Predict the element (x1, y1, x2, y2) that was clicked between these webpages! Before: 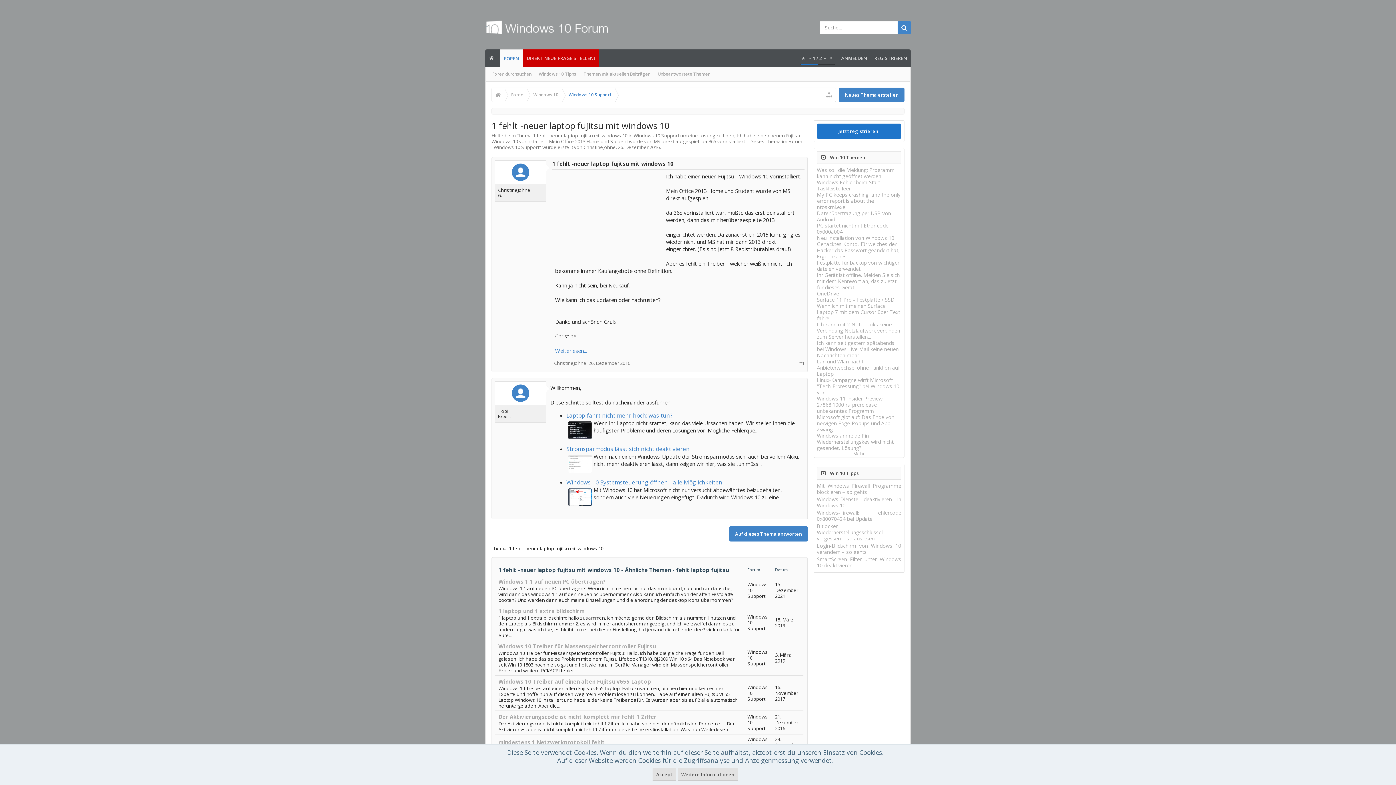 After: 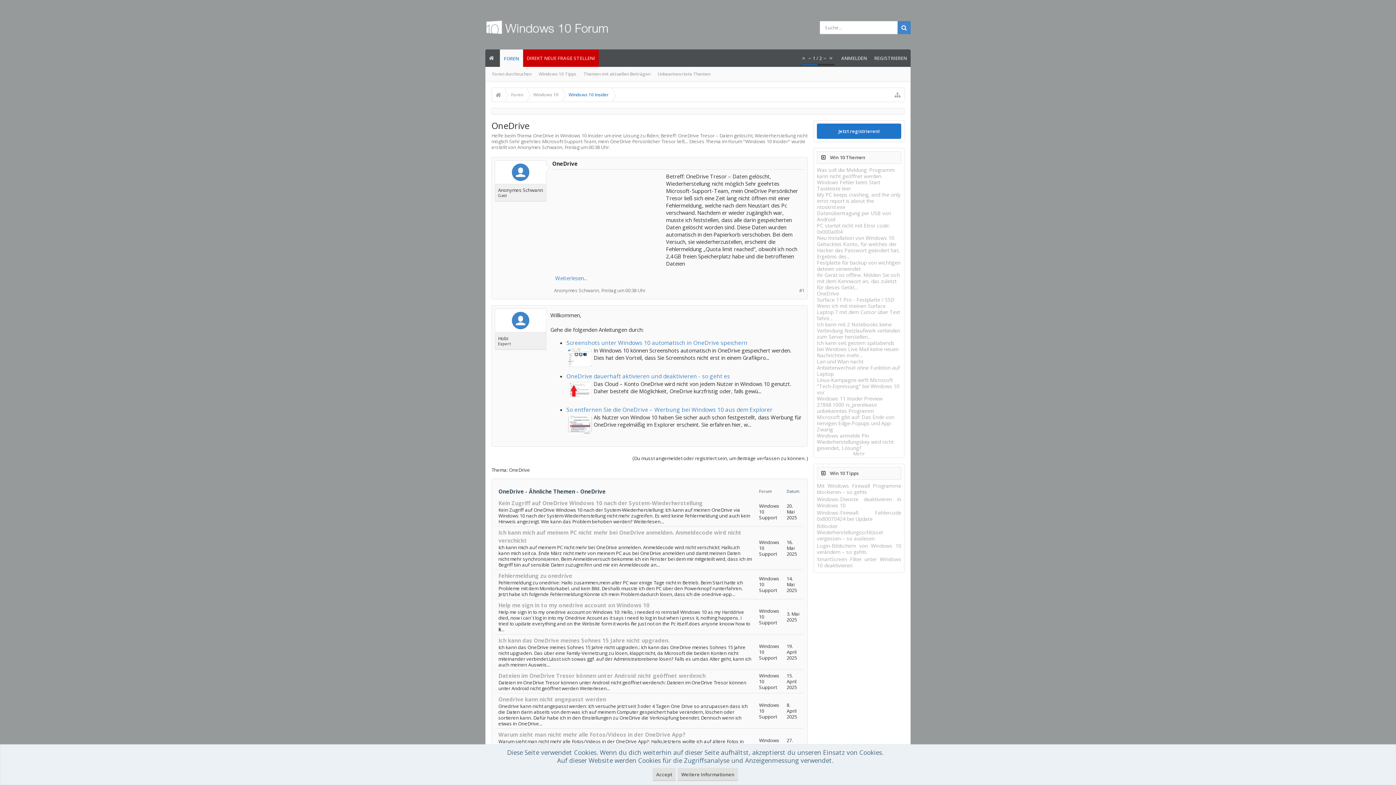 Action: label: OneDrive bbox: (817, 290, 839, 297)